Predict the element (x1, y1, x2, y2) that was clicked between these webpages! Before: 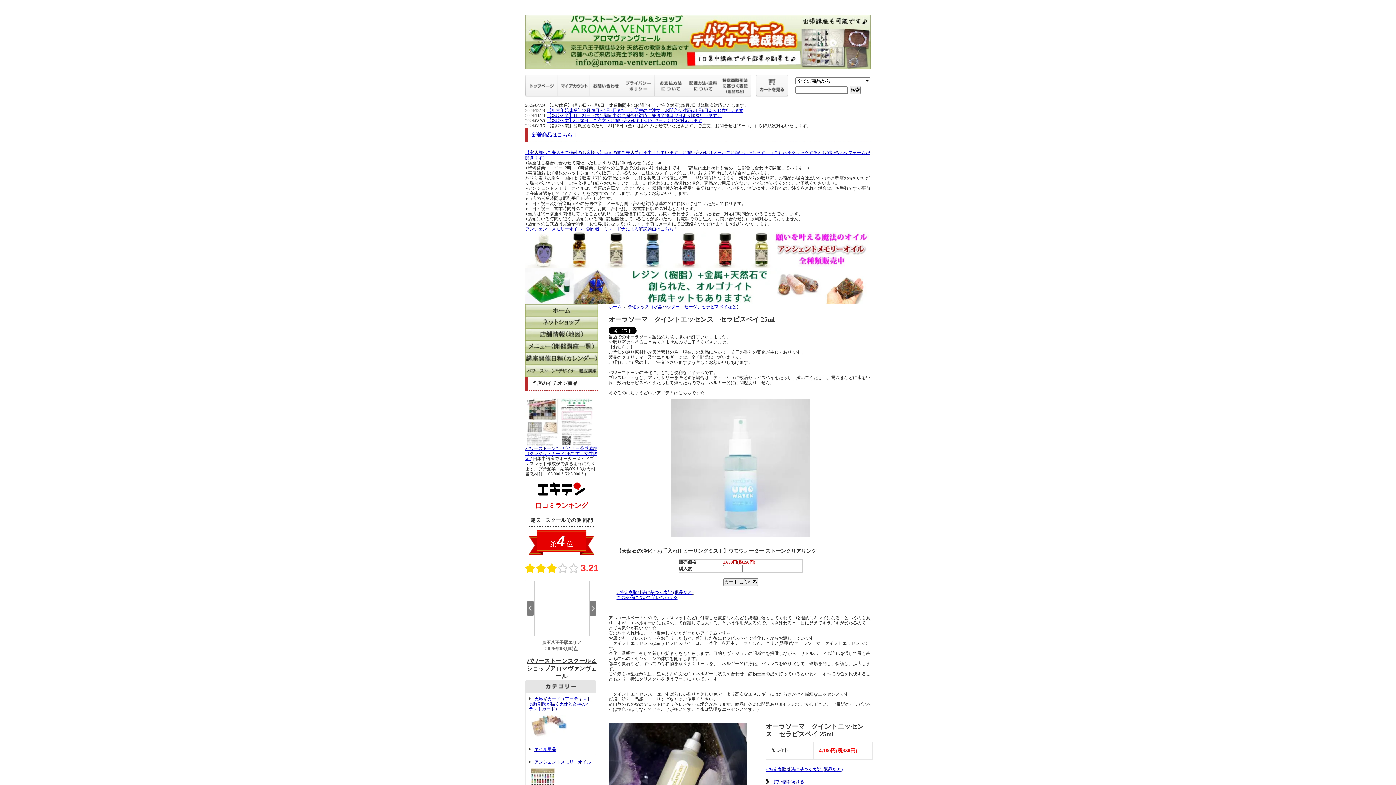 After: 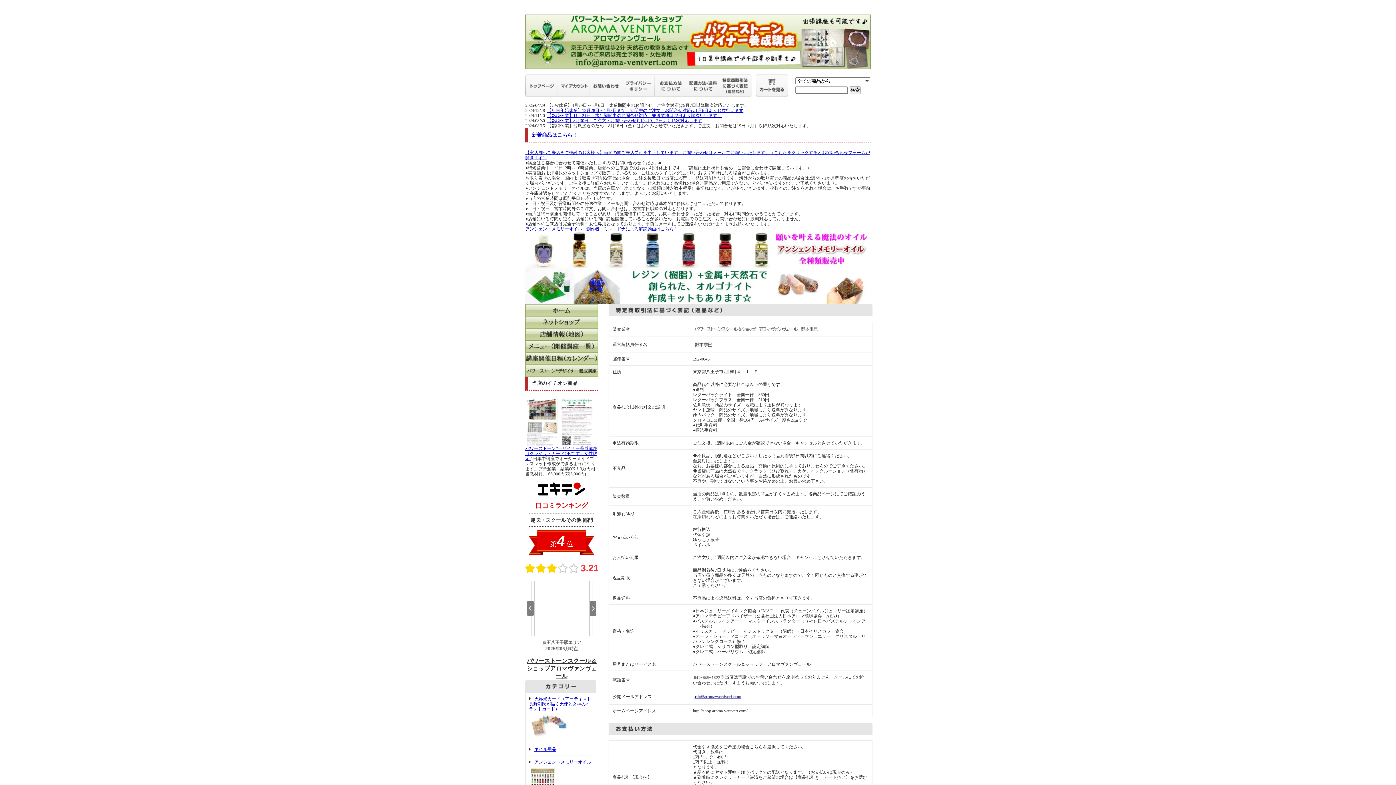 Action: bbox: (719, 92, 751, 97)